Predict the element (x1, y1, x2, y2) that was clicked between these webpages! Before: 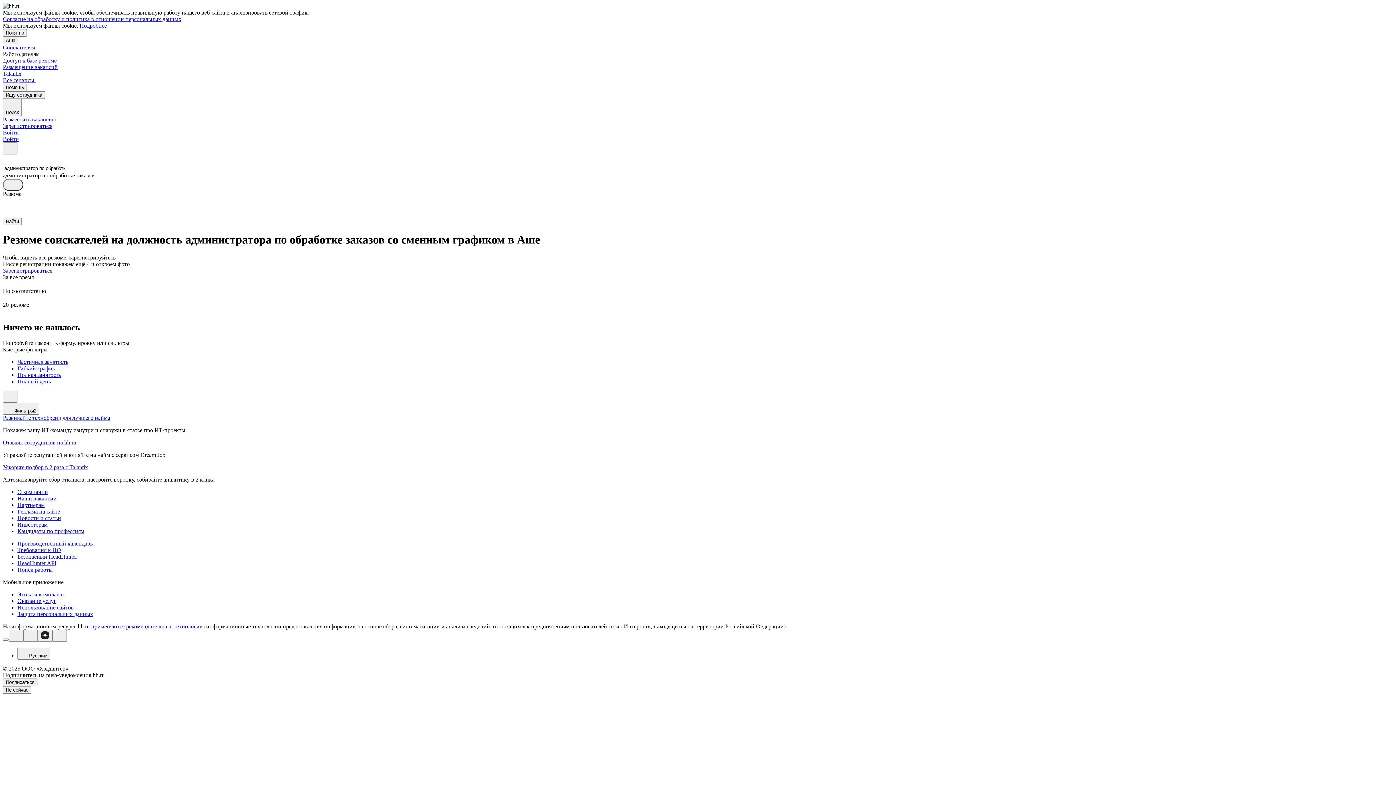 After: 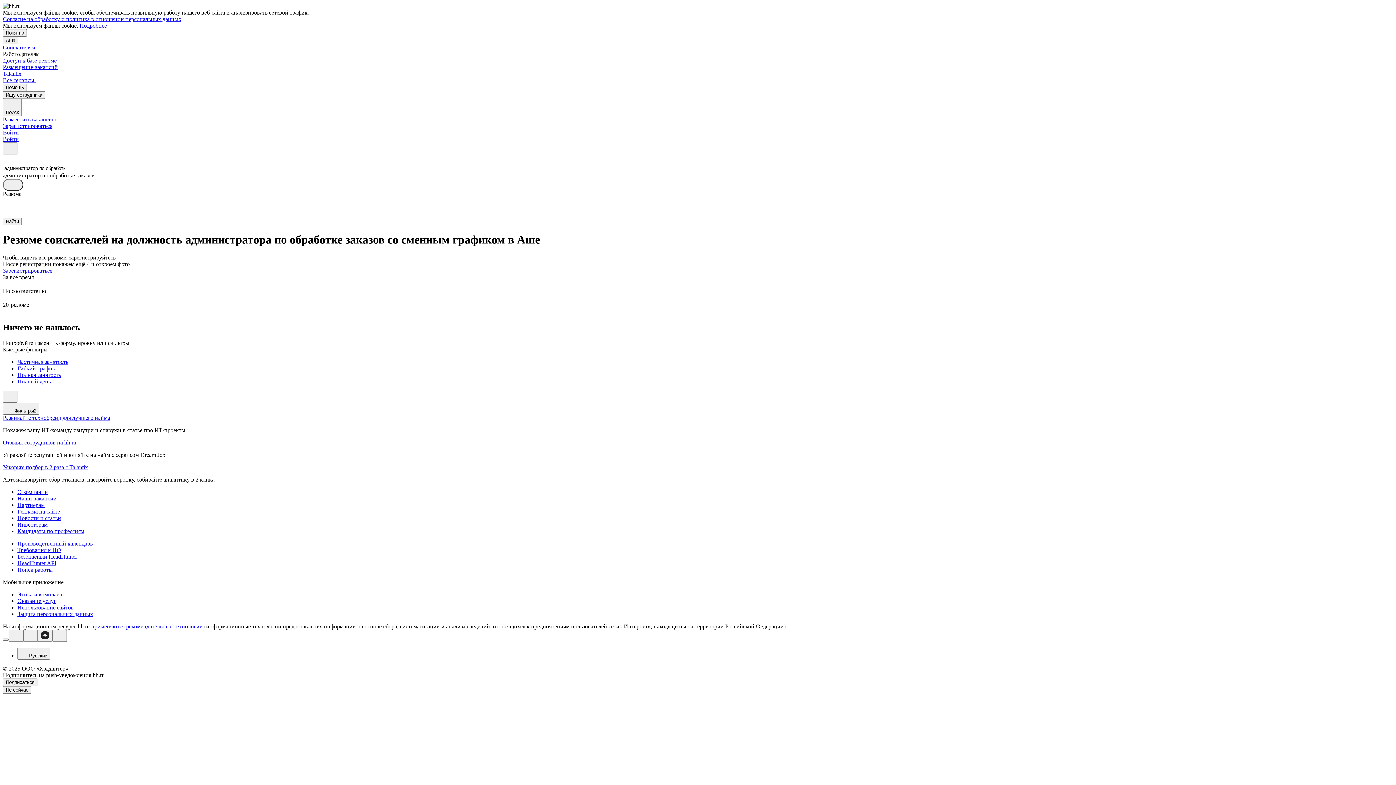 Action: bbox: (79, 22, 106, 28) label: Подробнее